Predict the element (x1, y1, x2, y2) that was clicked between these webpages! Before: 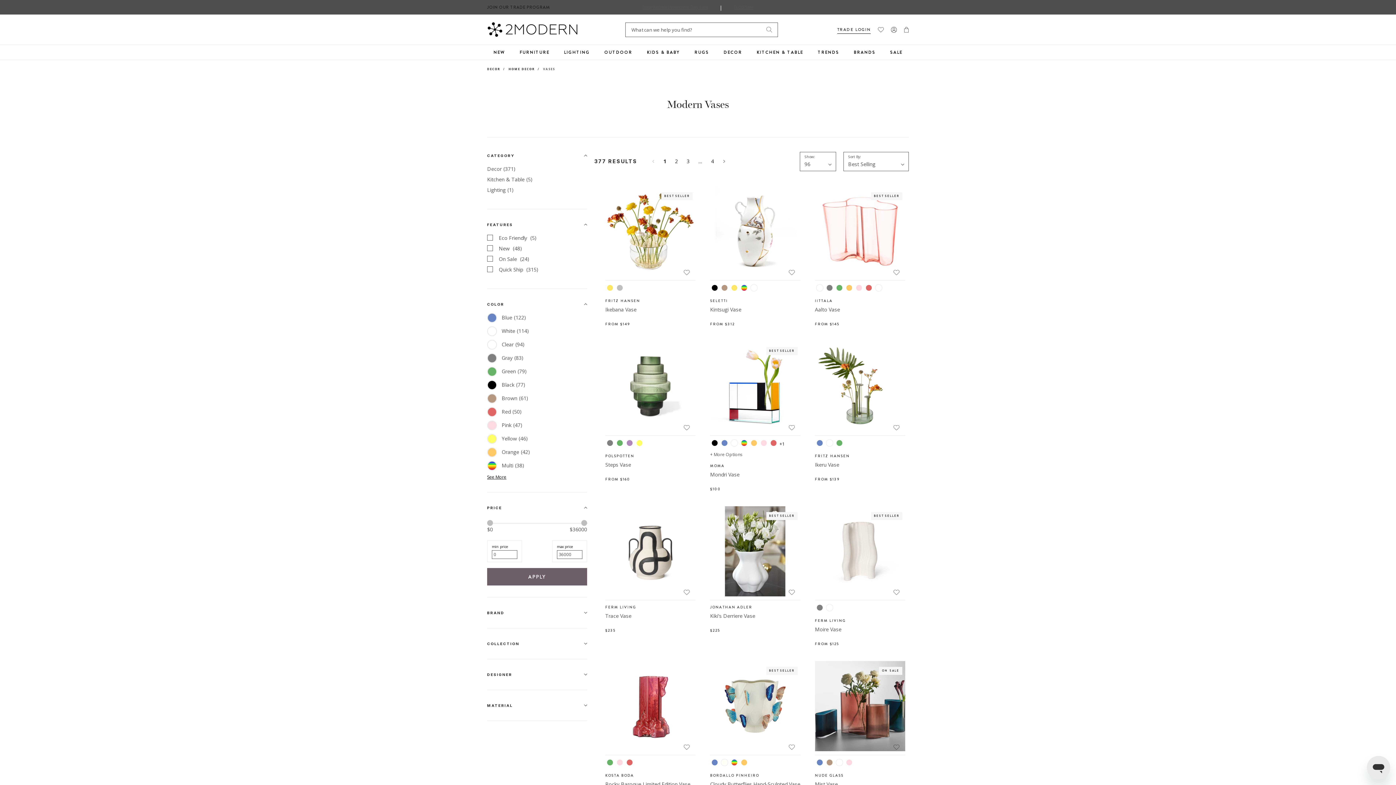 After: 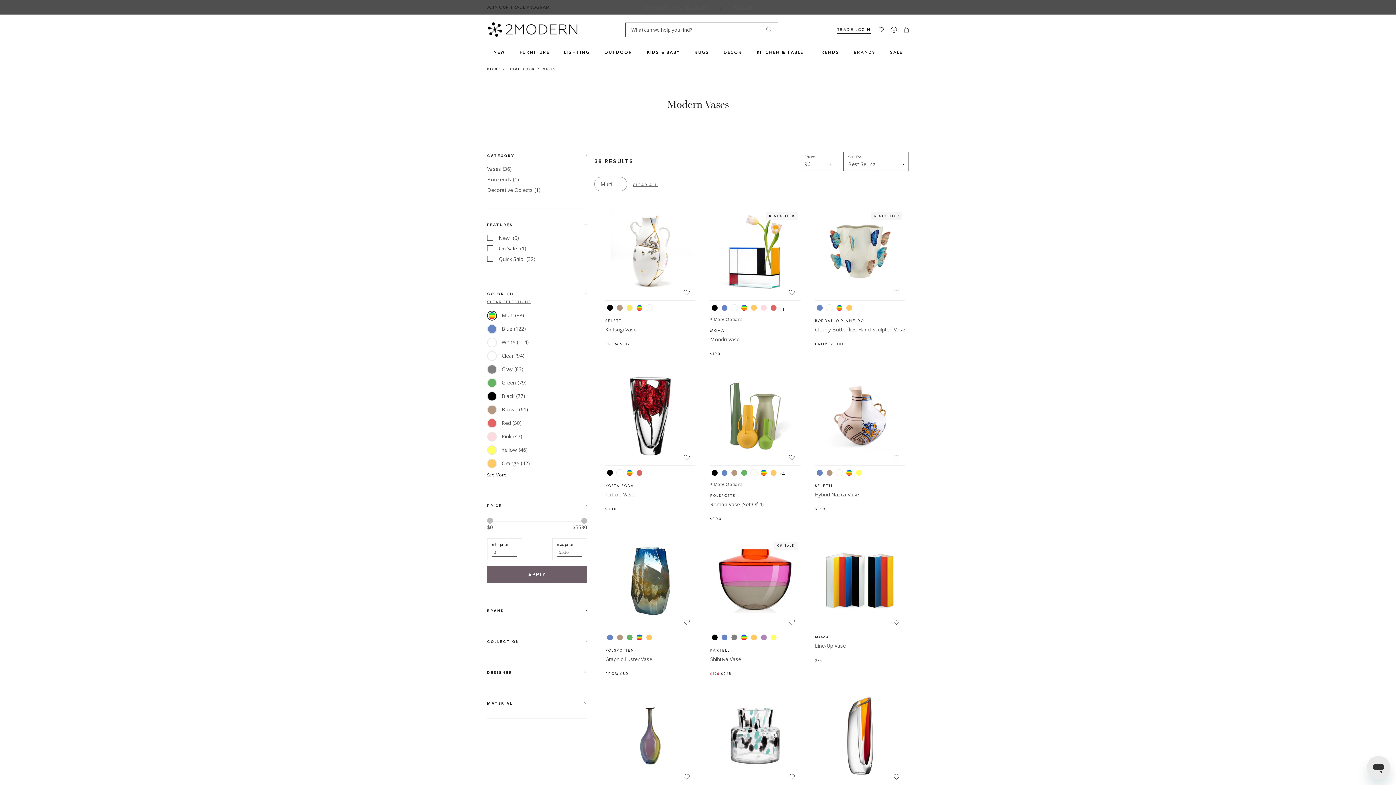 Action: label: Multi(38) bbox: (487, 461, 524, 469)